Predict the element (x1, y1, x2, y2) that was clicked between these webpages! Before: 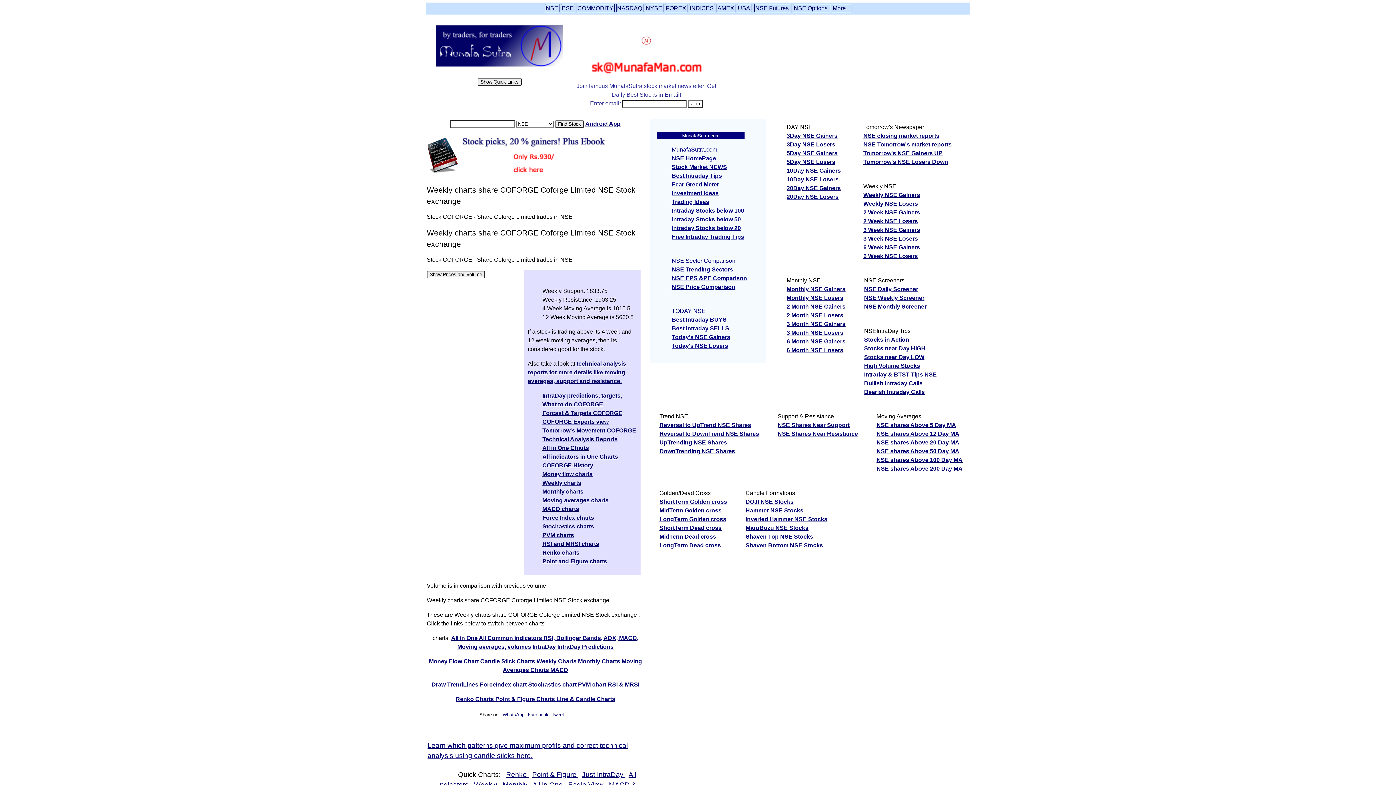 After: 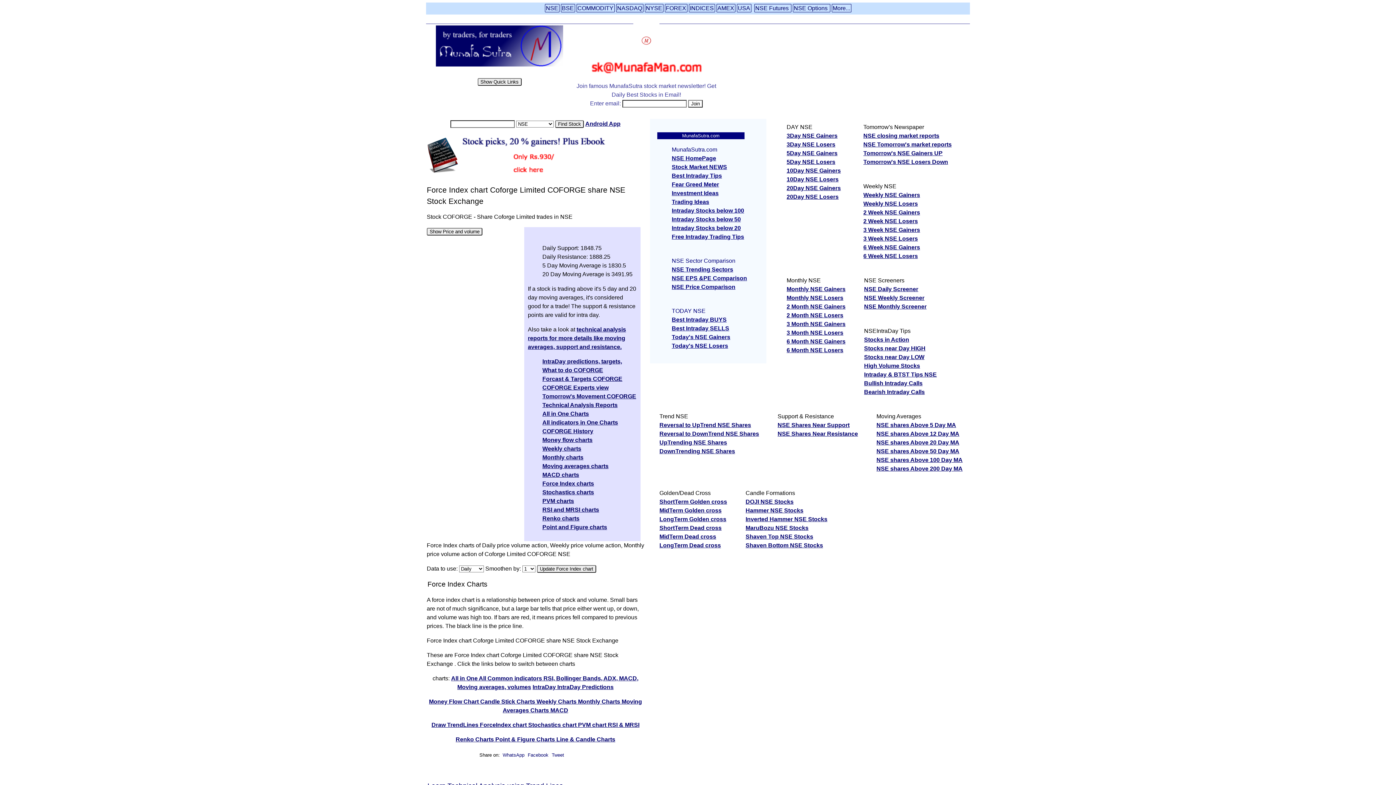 Action: bbox: (480, 681, 528, 688) label: ForceIndex chart 